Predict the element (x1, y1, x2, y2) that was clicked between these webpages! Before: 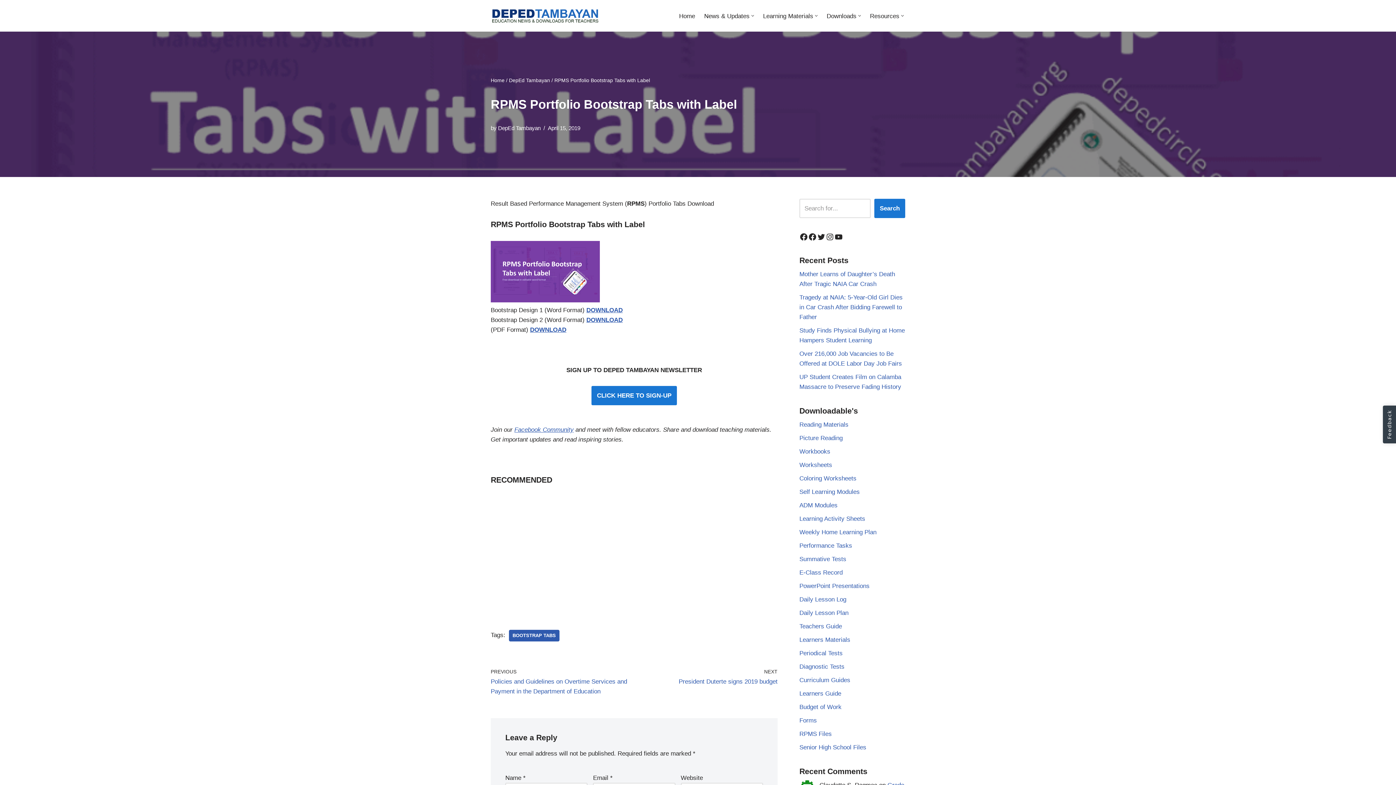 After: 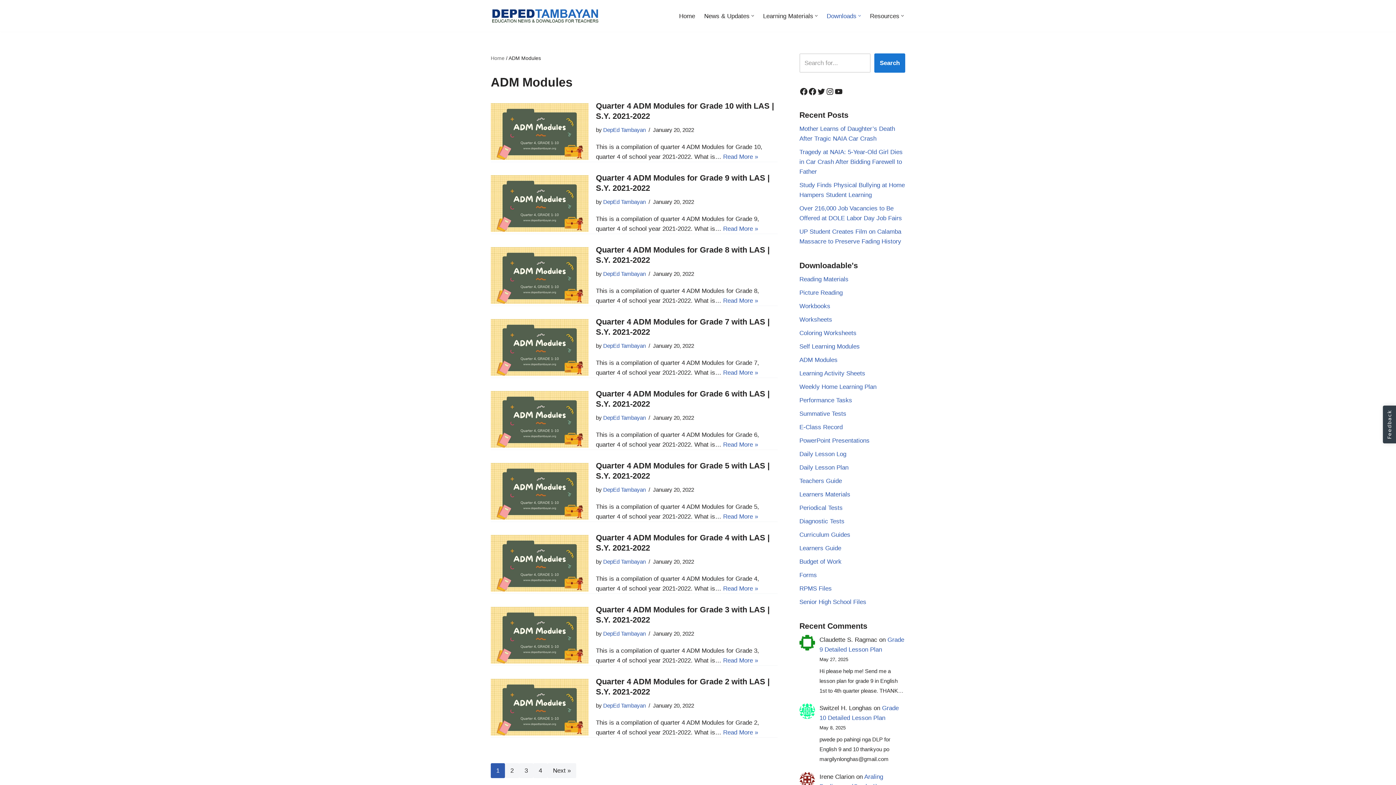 Action: label: ADM Modules bbox: (799, 502, 837, 509)